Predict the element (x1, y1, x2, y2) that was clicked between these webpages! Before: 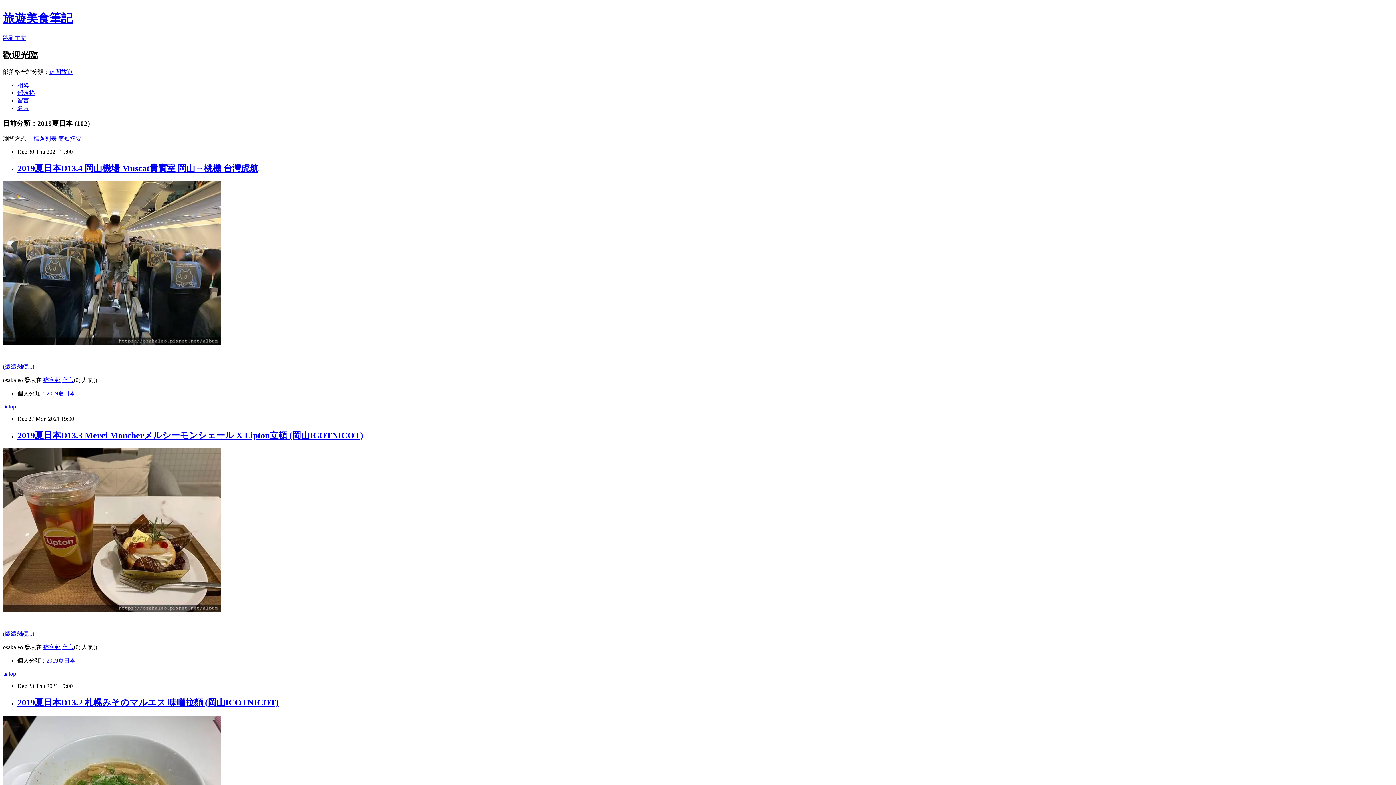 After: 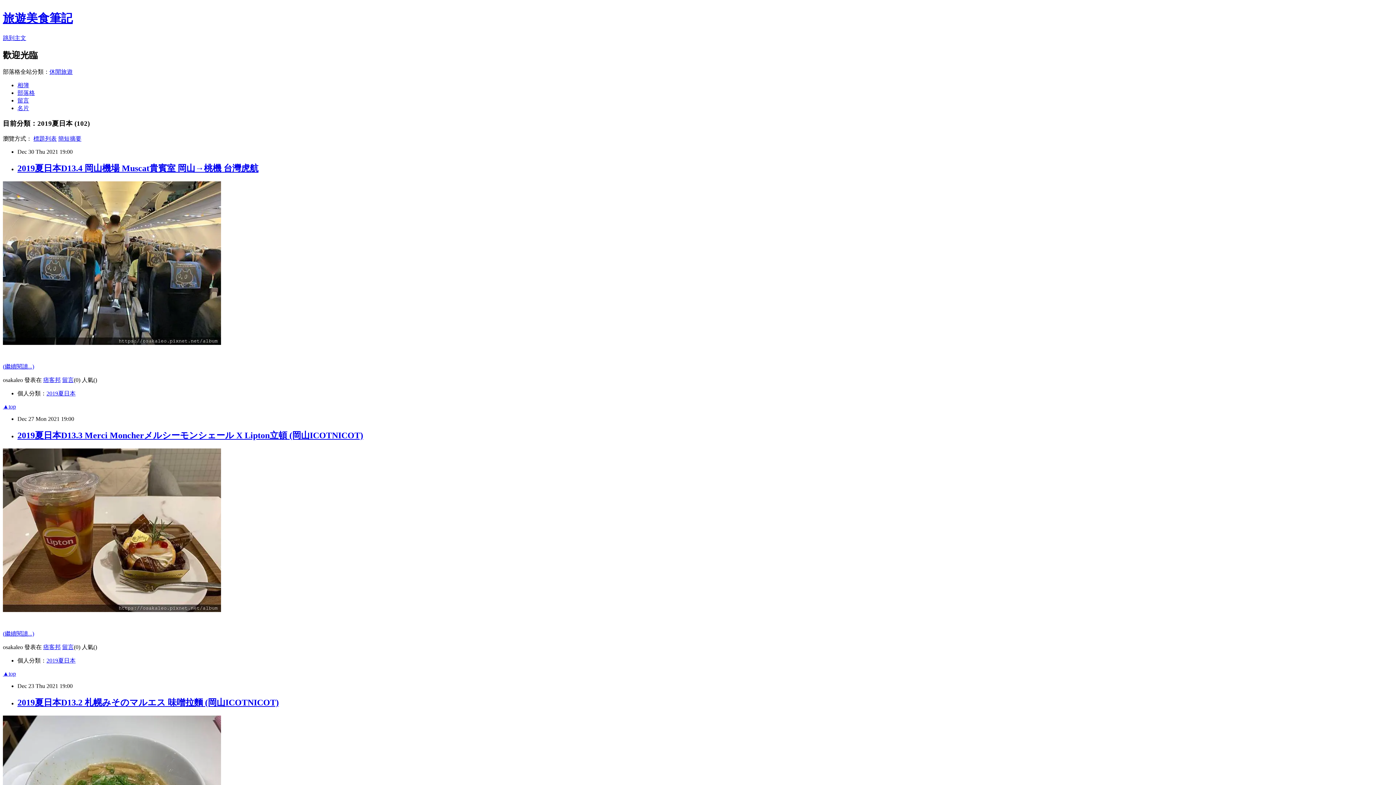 Action: label: 留言 bbox: (17, 97, 29, 103)